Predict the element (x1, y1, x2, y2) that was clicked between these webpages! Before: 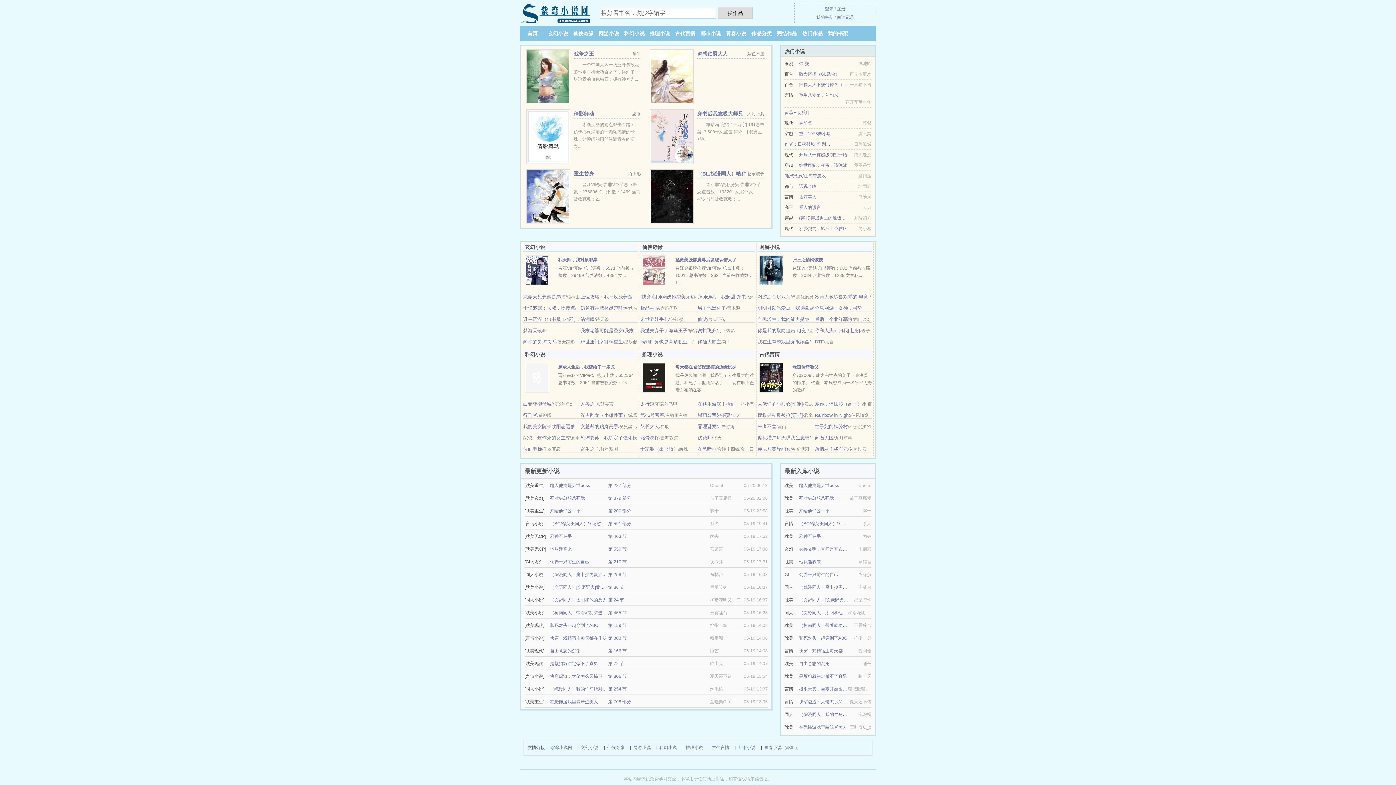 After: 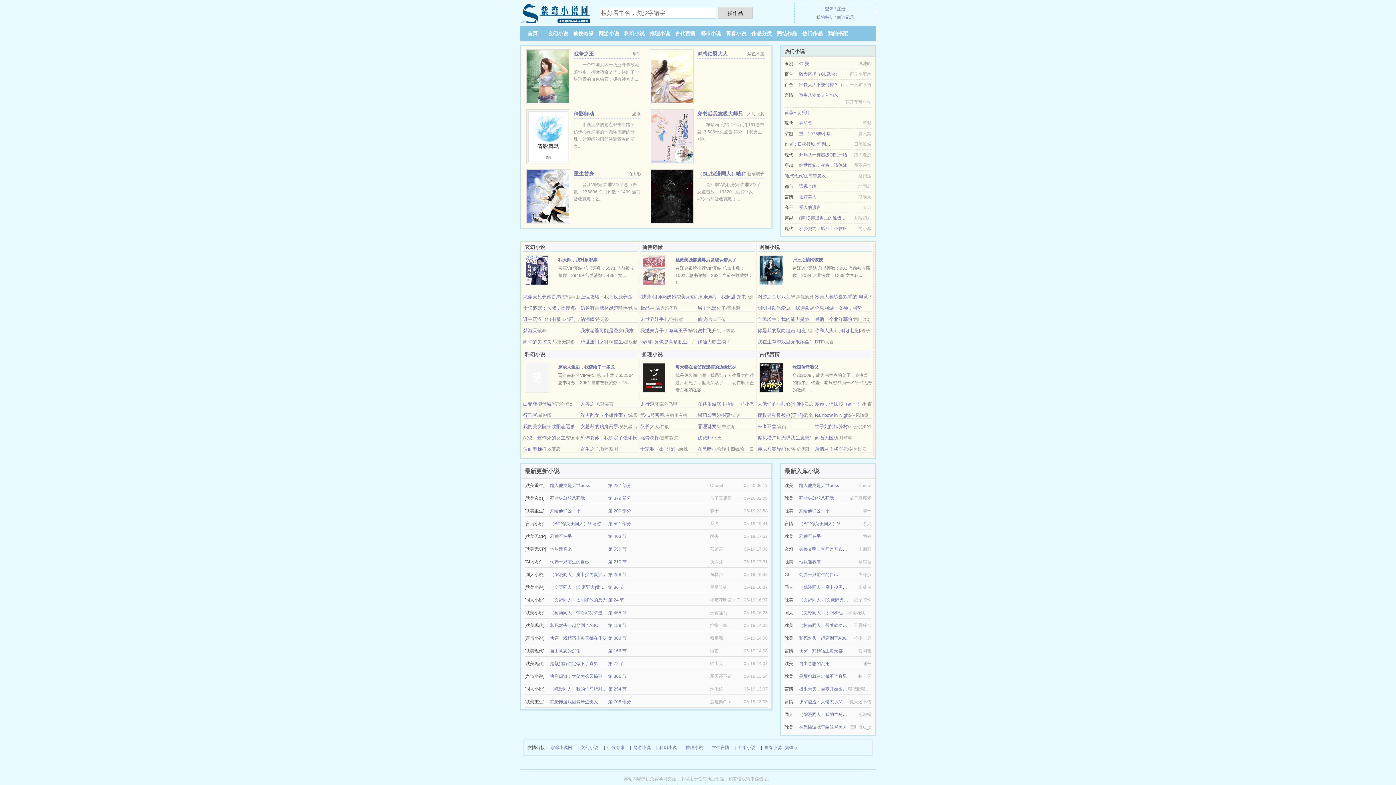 Action: bbox: (712, 744, 729, 752) label: 古代言情